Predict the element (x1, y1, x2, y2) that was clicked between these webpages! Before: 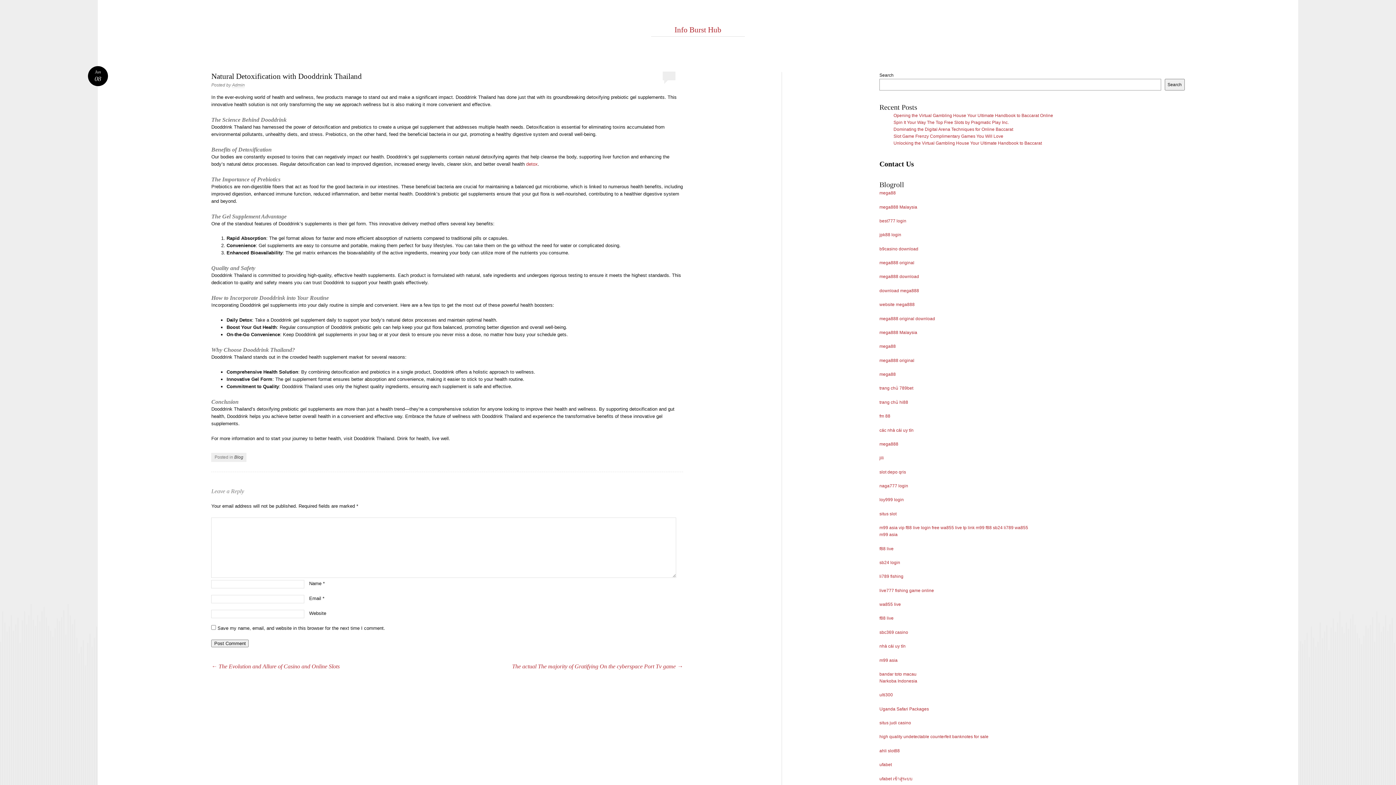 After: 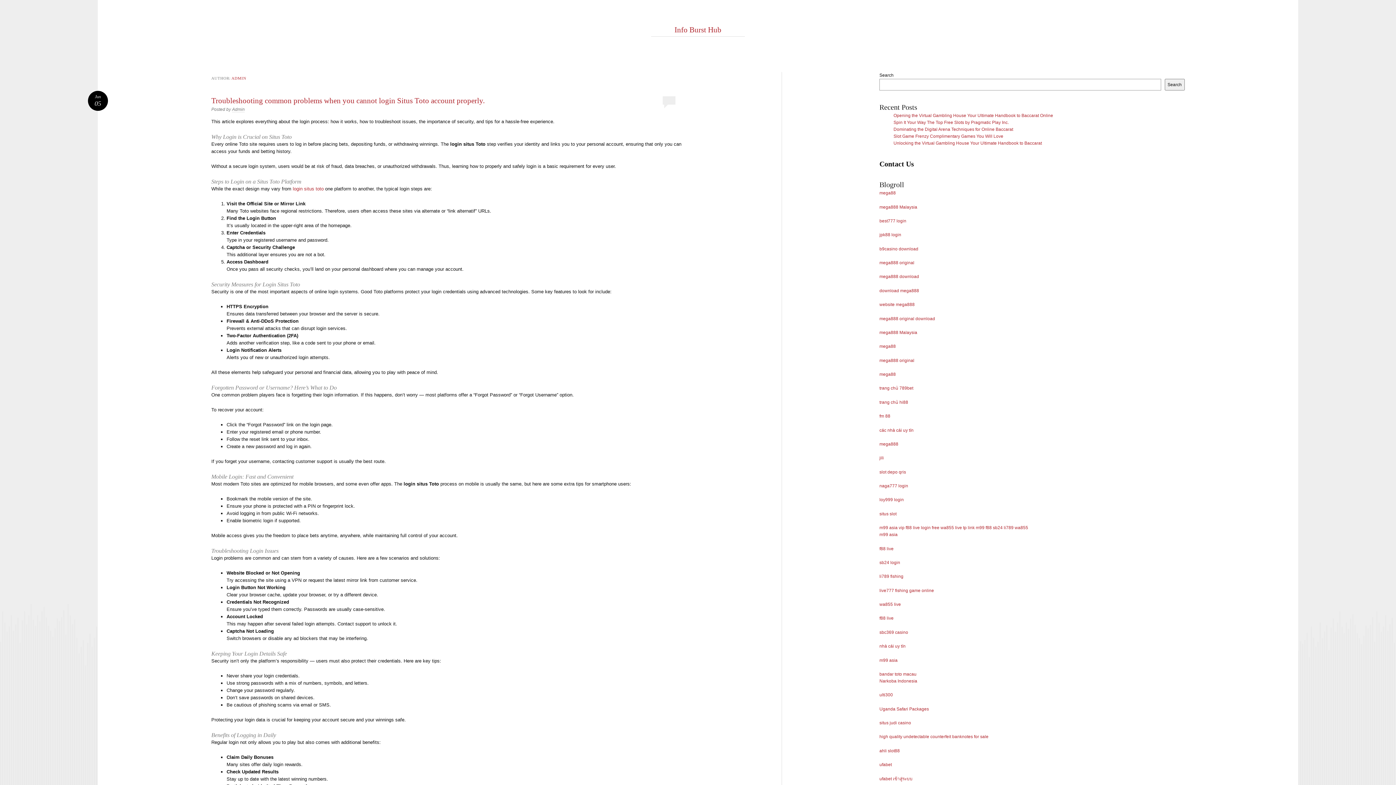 Action: bbox: (232, 82, 244, 88) label: Admin